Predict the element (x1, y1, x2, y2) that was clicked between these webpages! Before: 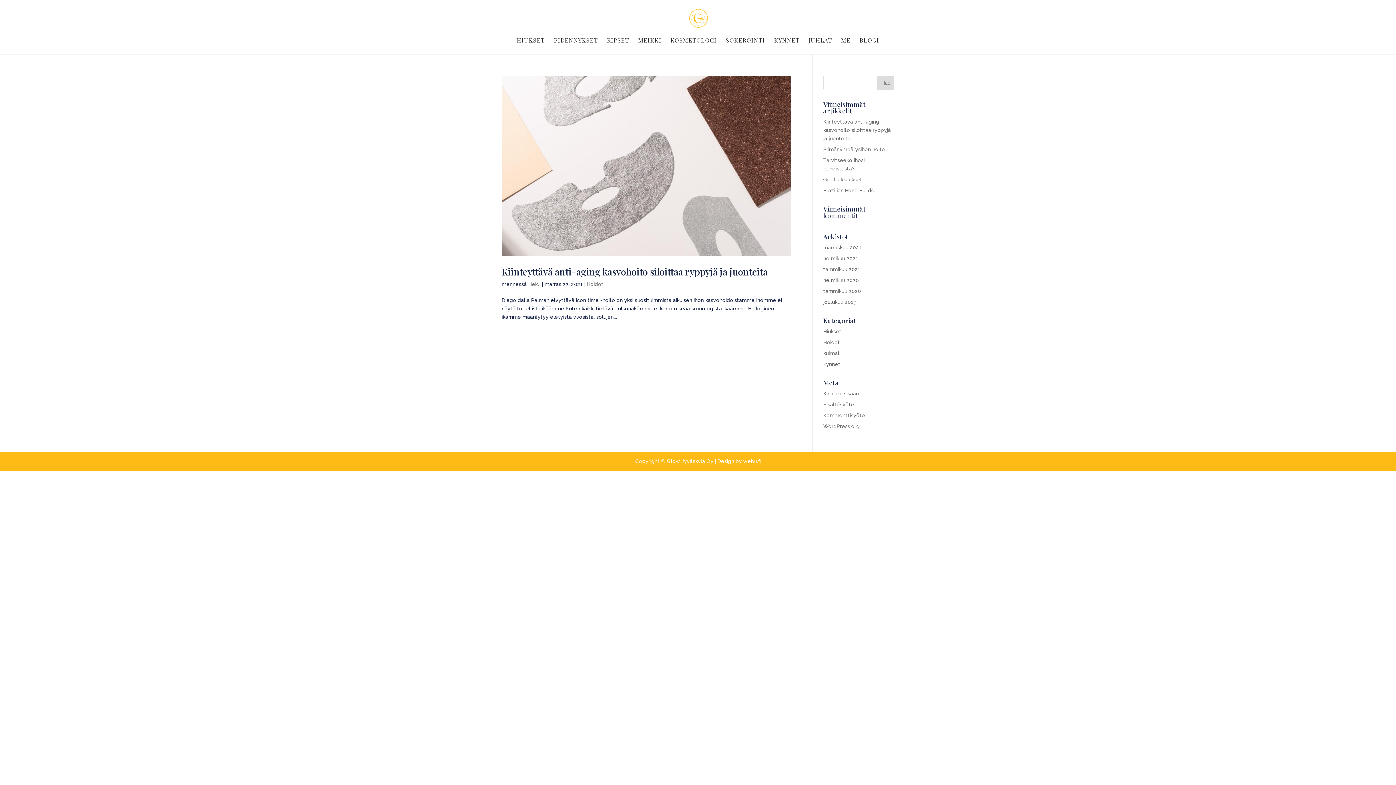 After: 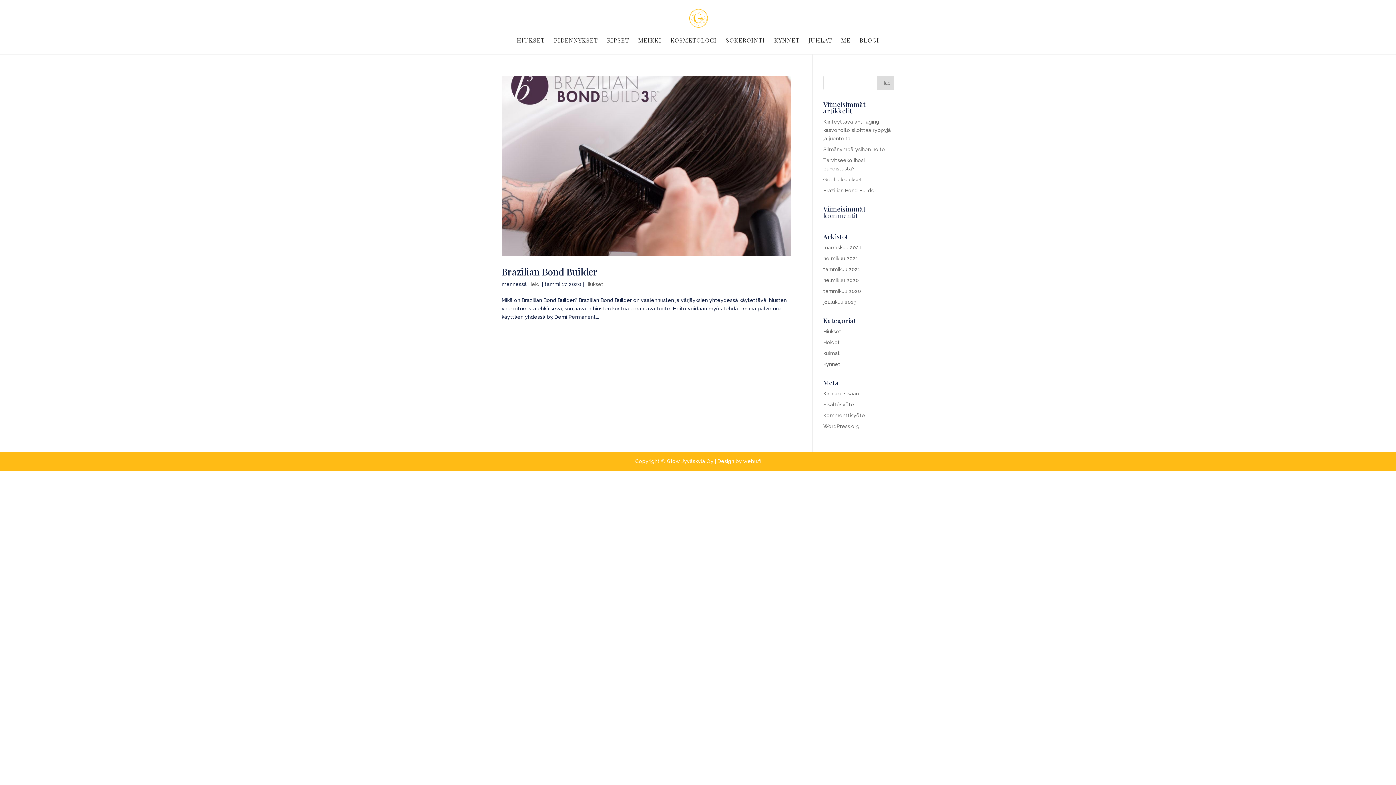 Action: bbox: (823, 328, 841, 334) label: Hiukset